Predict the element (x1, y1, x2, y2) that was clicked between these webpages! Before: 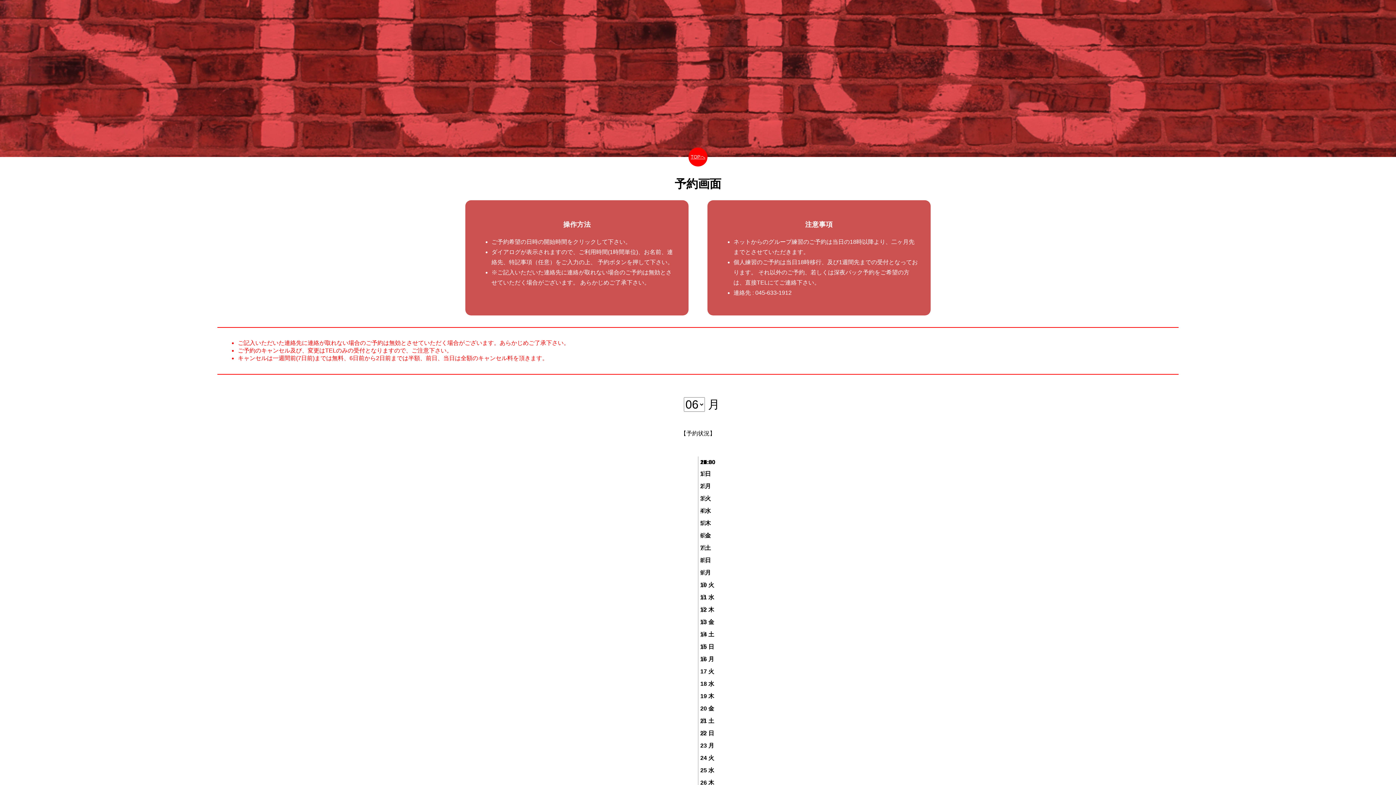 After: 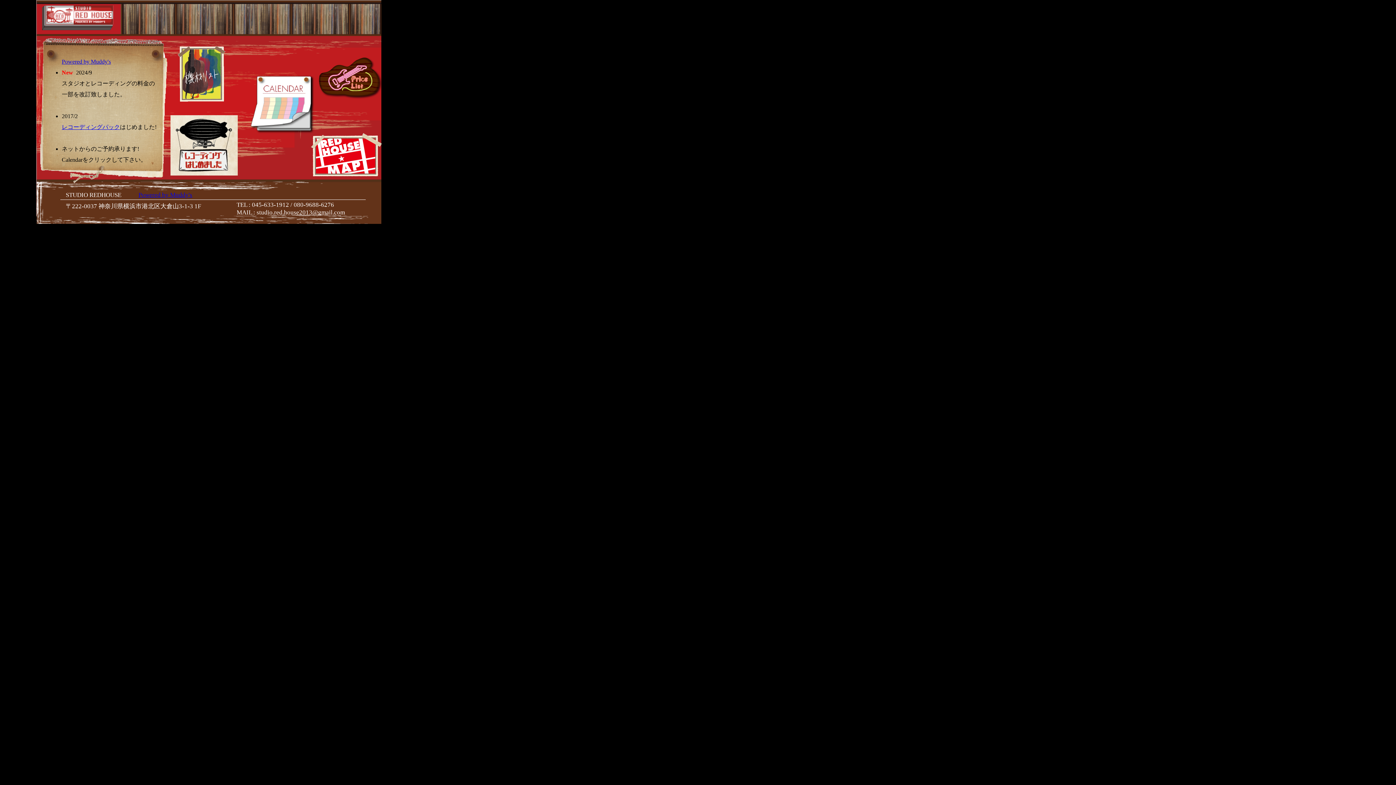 Action: label: TOPへ bbox: (688, 147, 707, 166)